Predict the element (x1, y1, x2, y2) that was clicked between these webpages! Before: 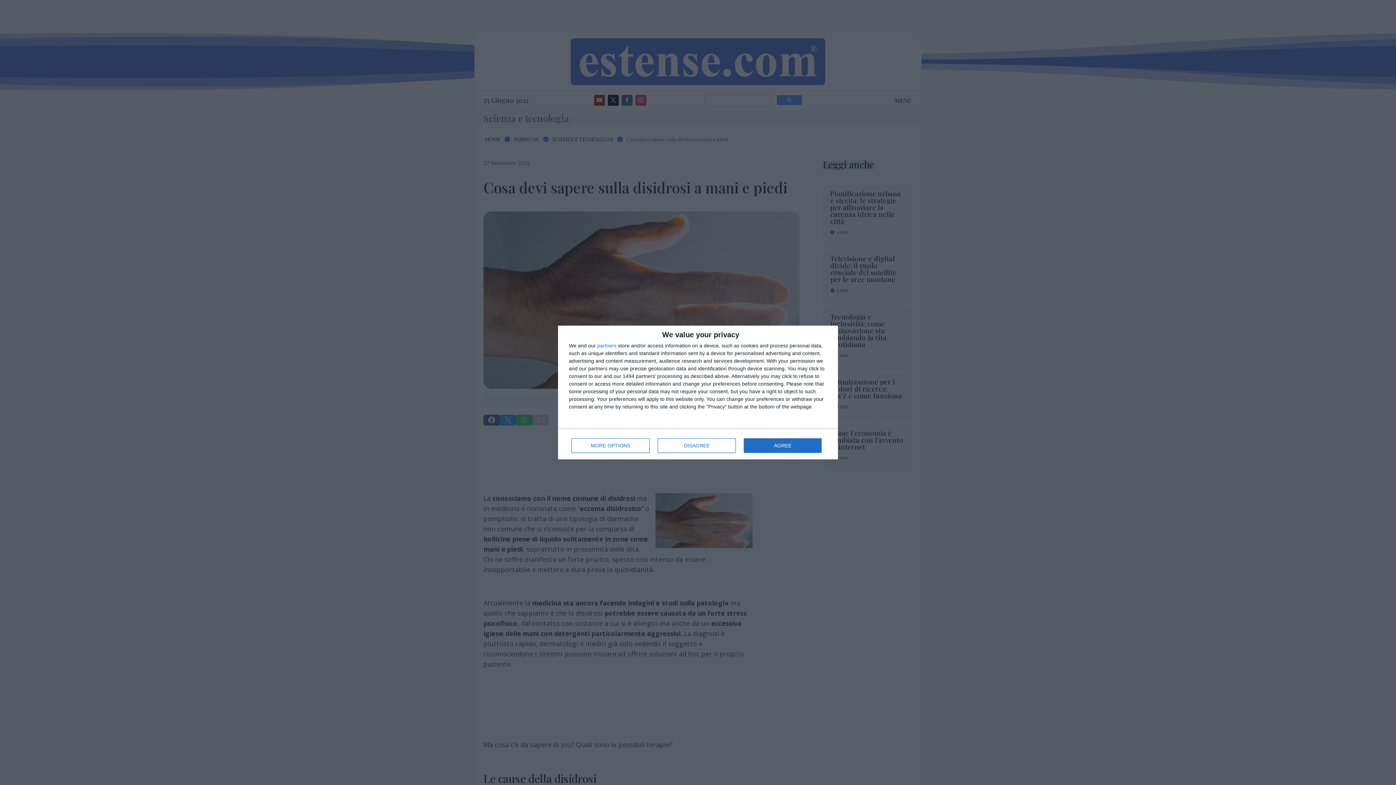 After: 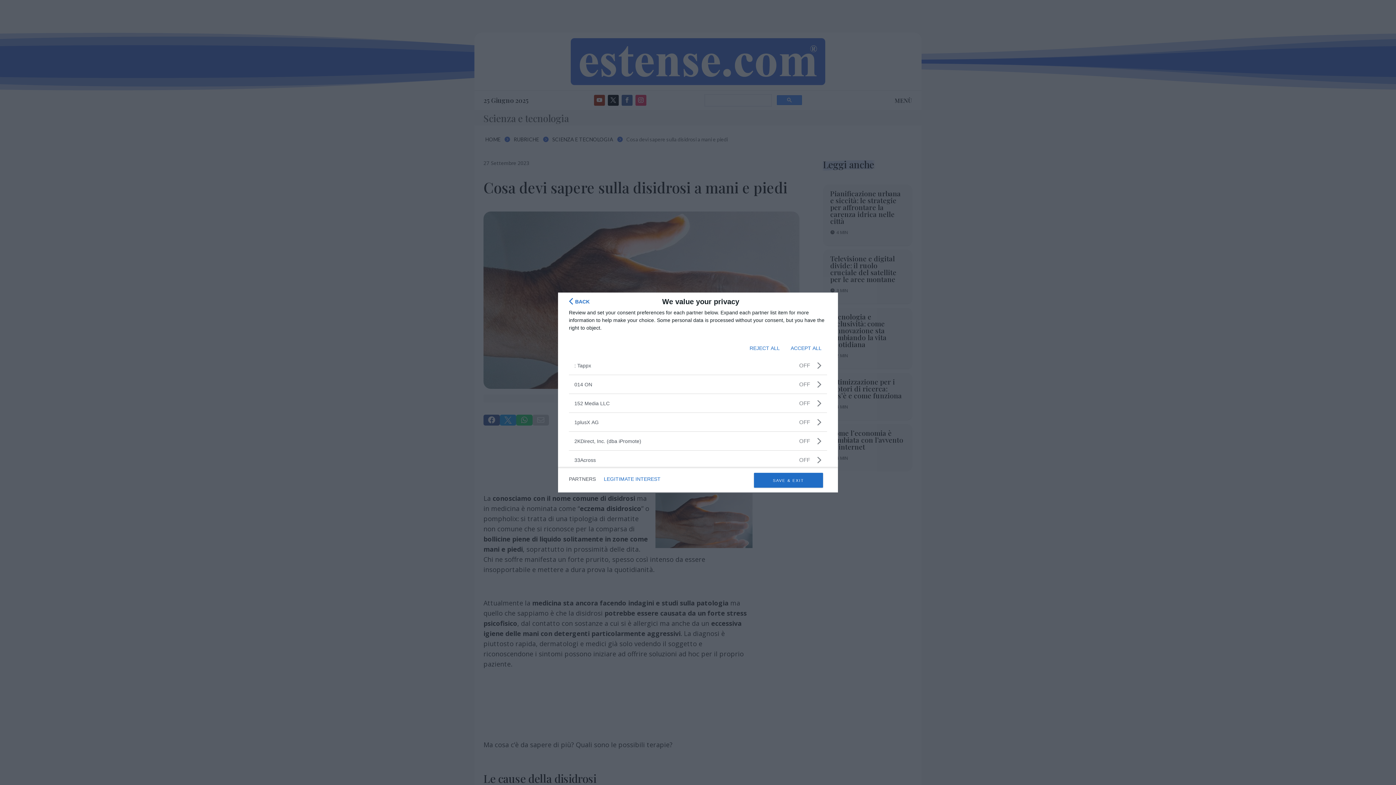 Action: label: partners bbox: (597, 343, 616, 348)